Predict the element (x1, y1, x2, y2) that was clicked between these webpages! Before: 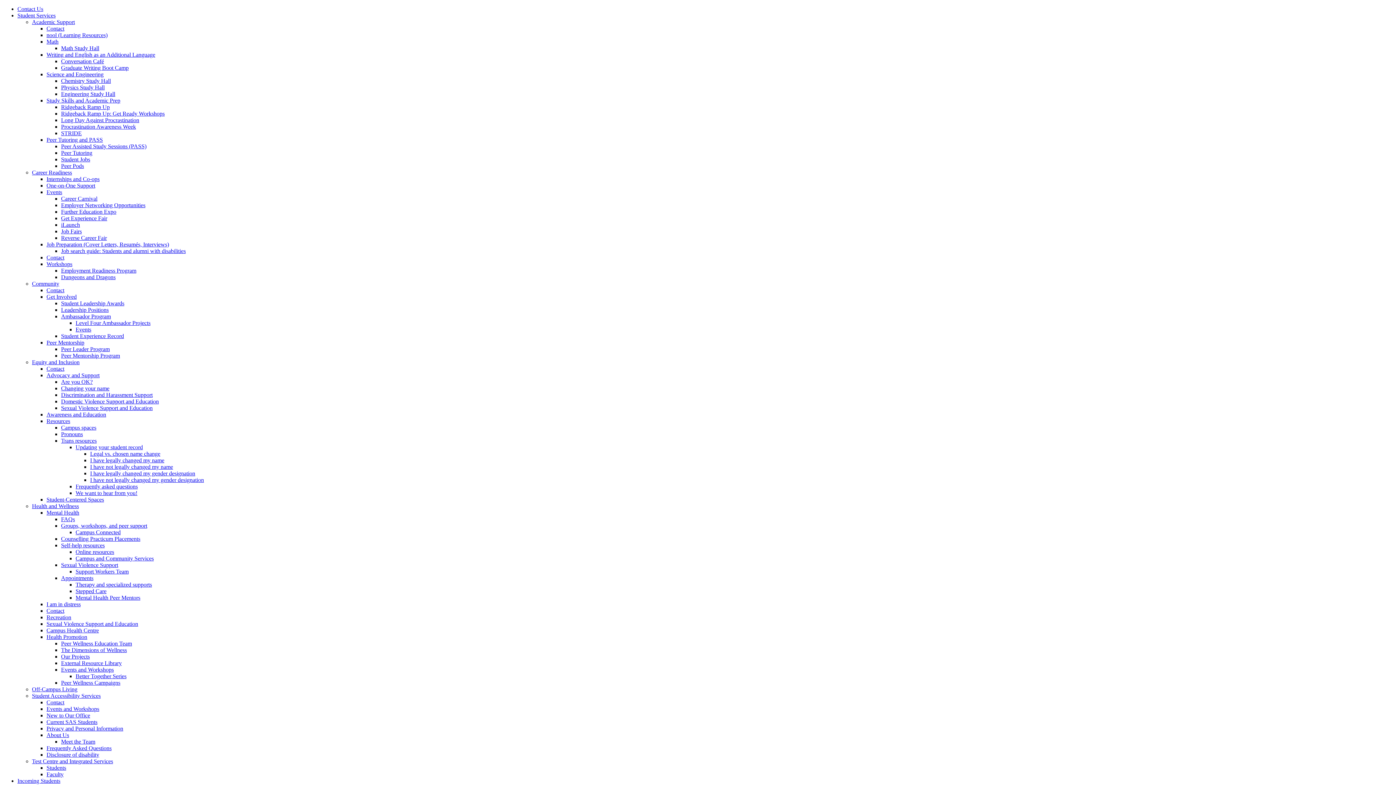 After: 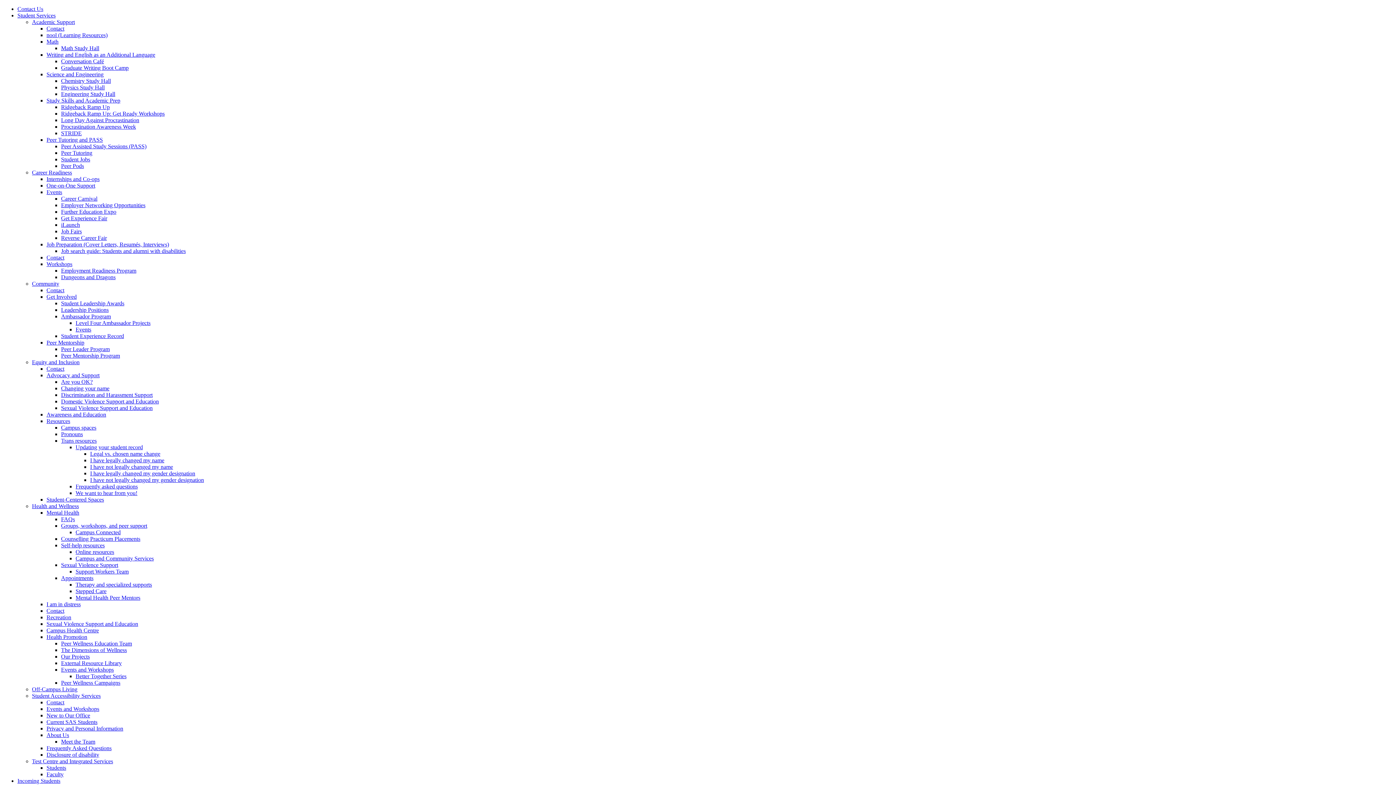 Action: label: Better Together Series bbox: (75, 673, 126, 679)